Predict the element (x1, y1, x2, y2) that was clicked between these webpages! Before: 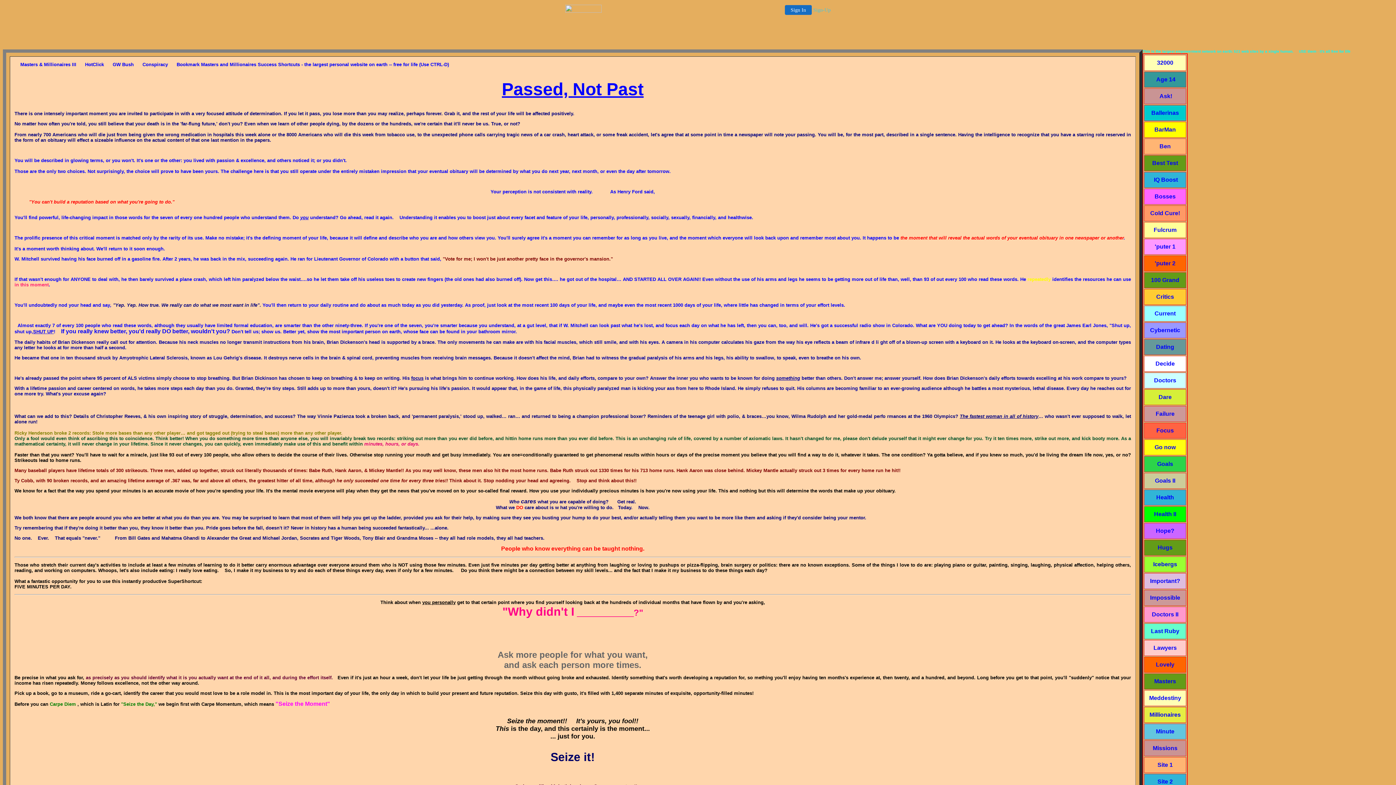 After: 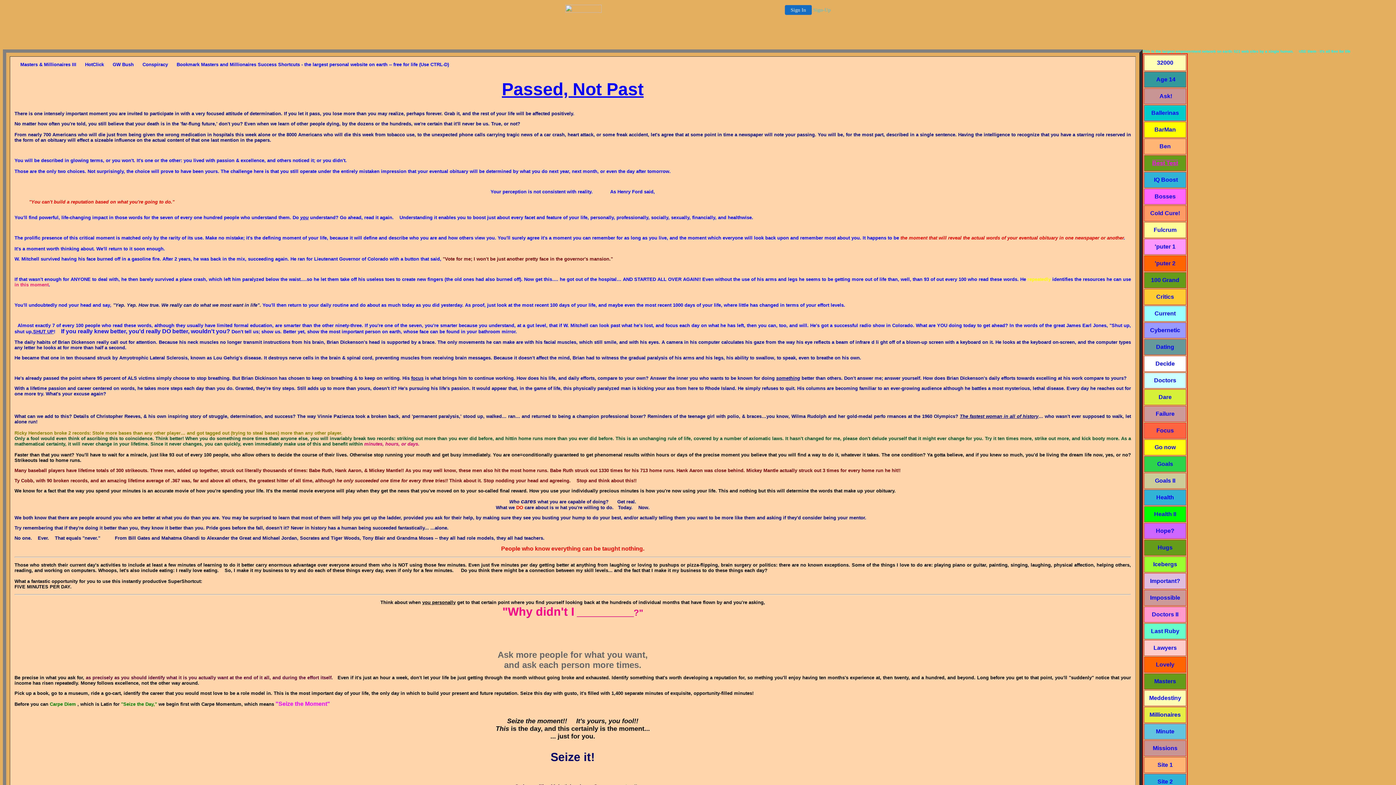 Action: label: Best Test bbox: (1152, 160, 1178, 166)